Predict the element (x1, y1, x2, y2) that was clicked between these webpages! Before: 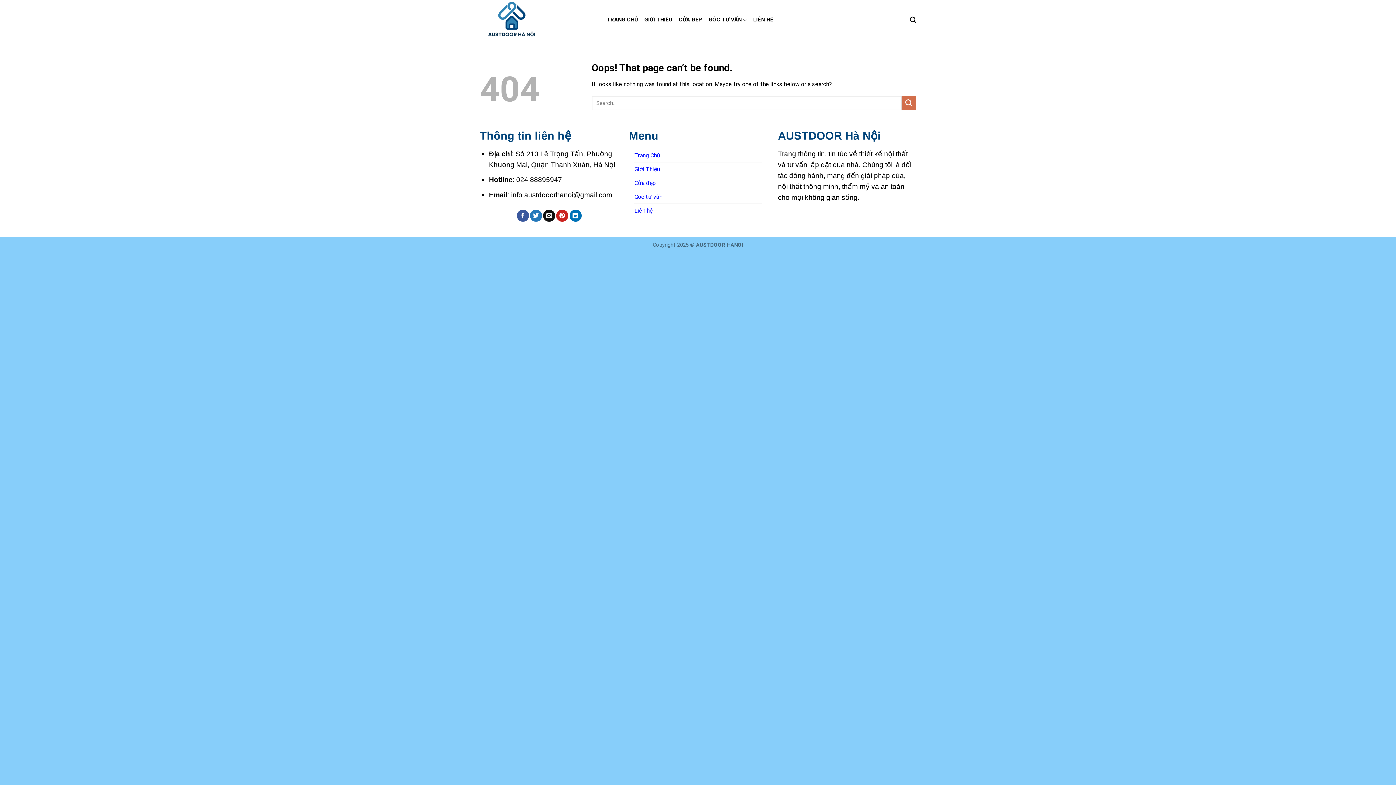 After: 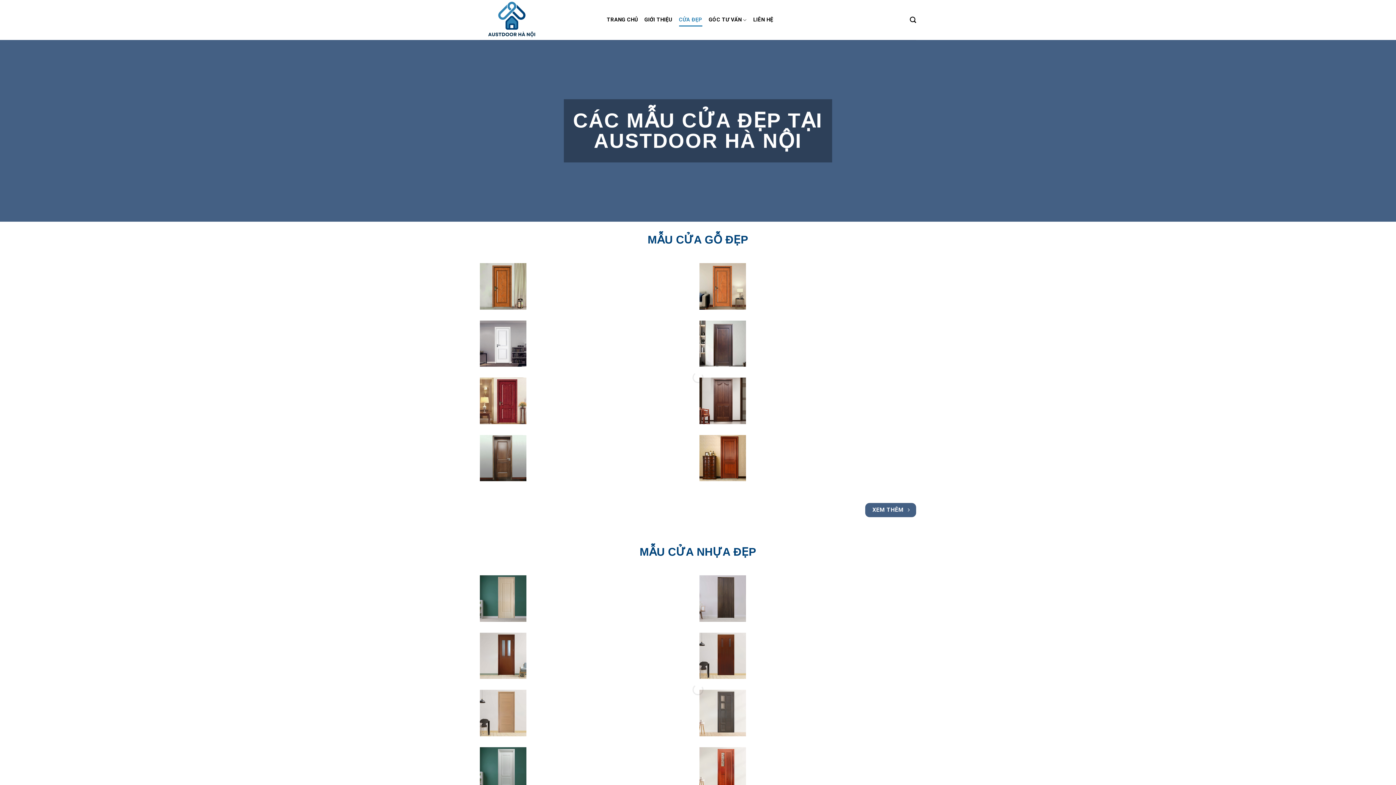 Action: label: CỬA ĐẸP bbox: (679, 13, 702, 26)